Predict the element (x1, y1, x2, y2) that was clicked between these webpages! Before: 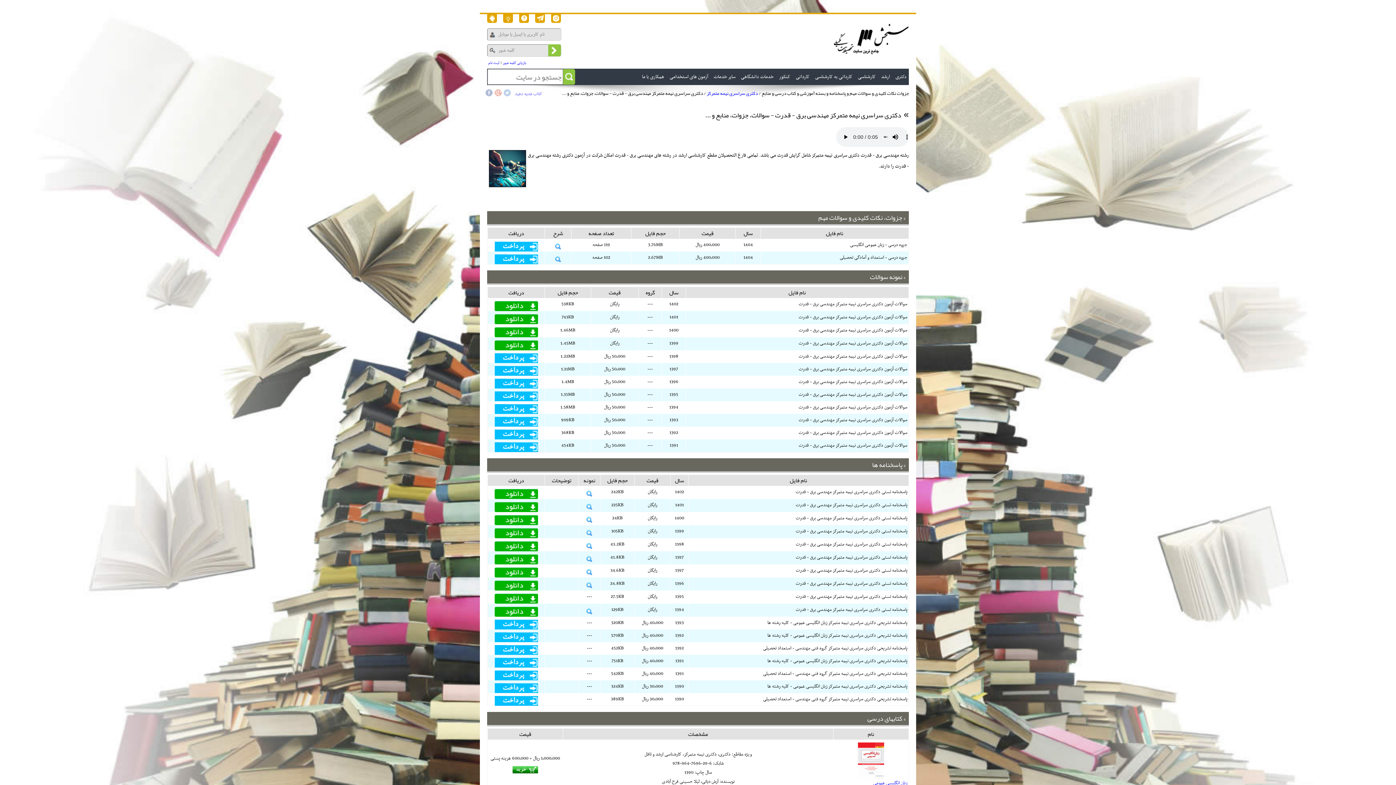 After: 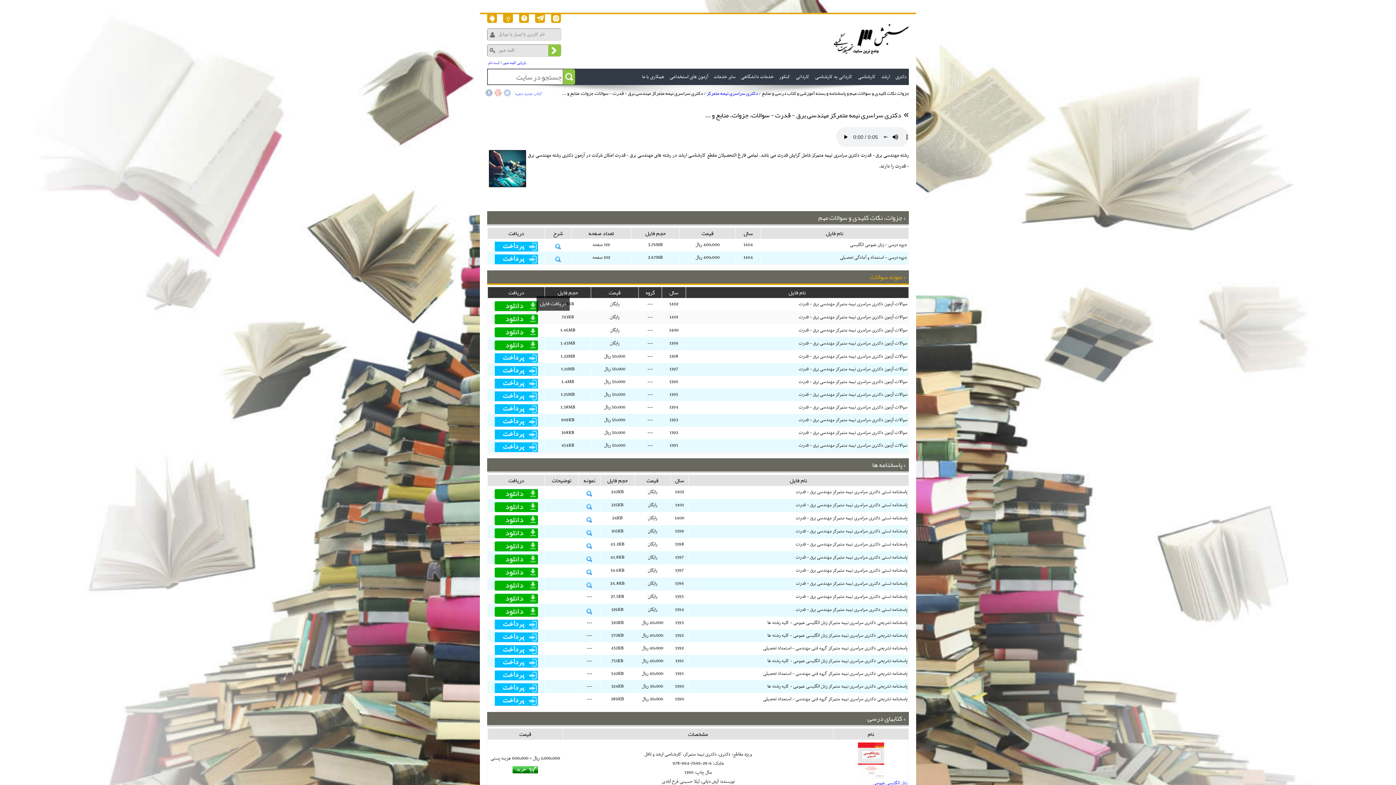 Action: bbox: (489, 311, 543, 324)